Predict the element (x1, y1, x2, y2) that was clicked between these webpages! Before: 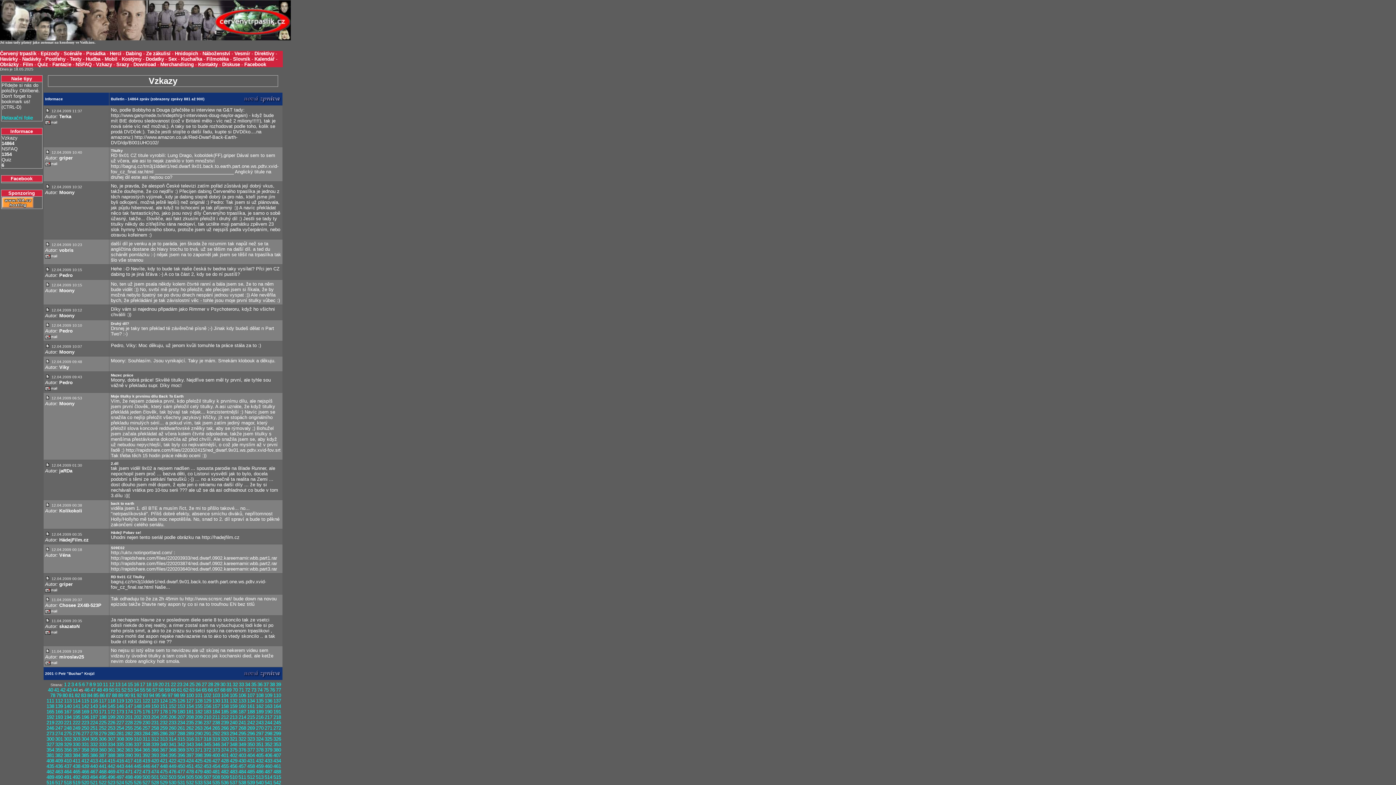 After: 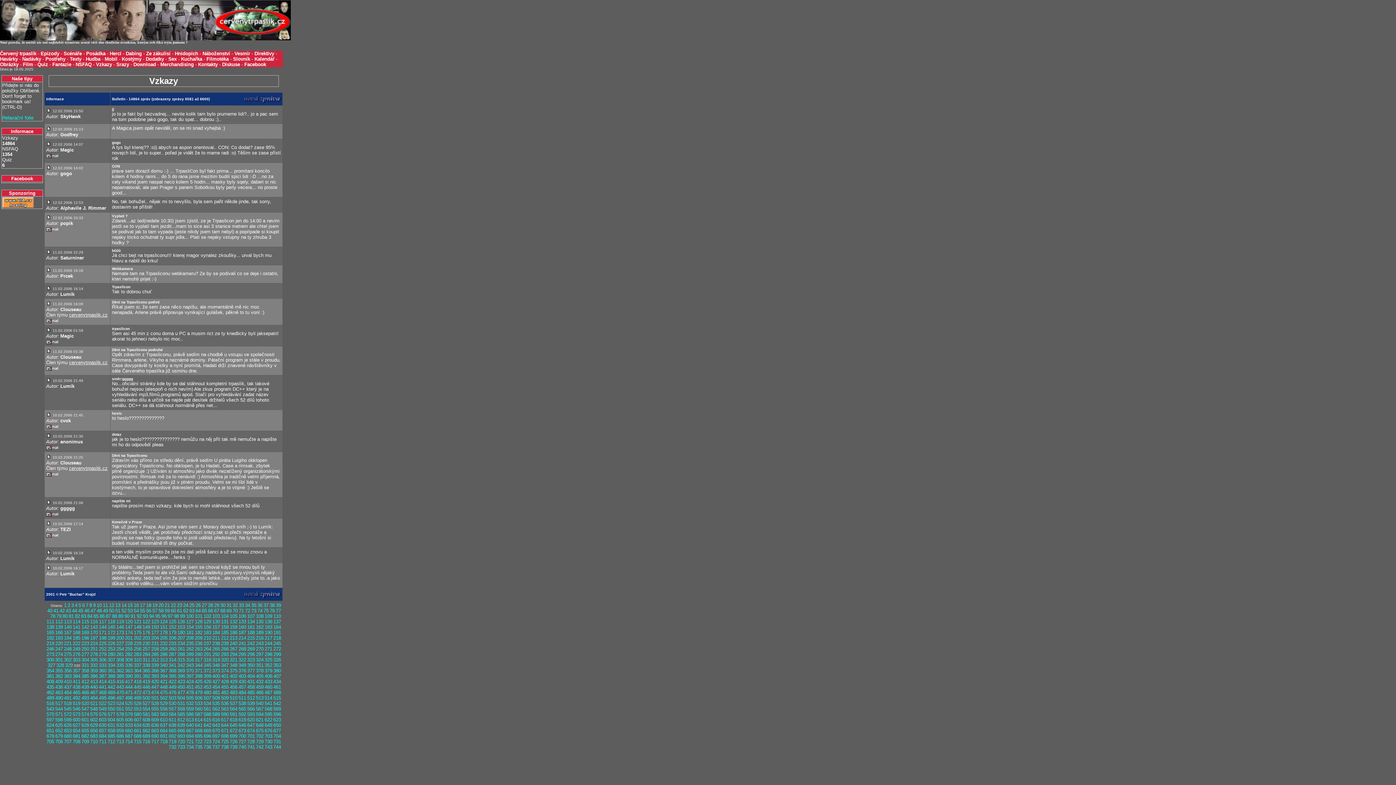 Action: label: 330 bbox: (72, 742, 80, 747)